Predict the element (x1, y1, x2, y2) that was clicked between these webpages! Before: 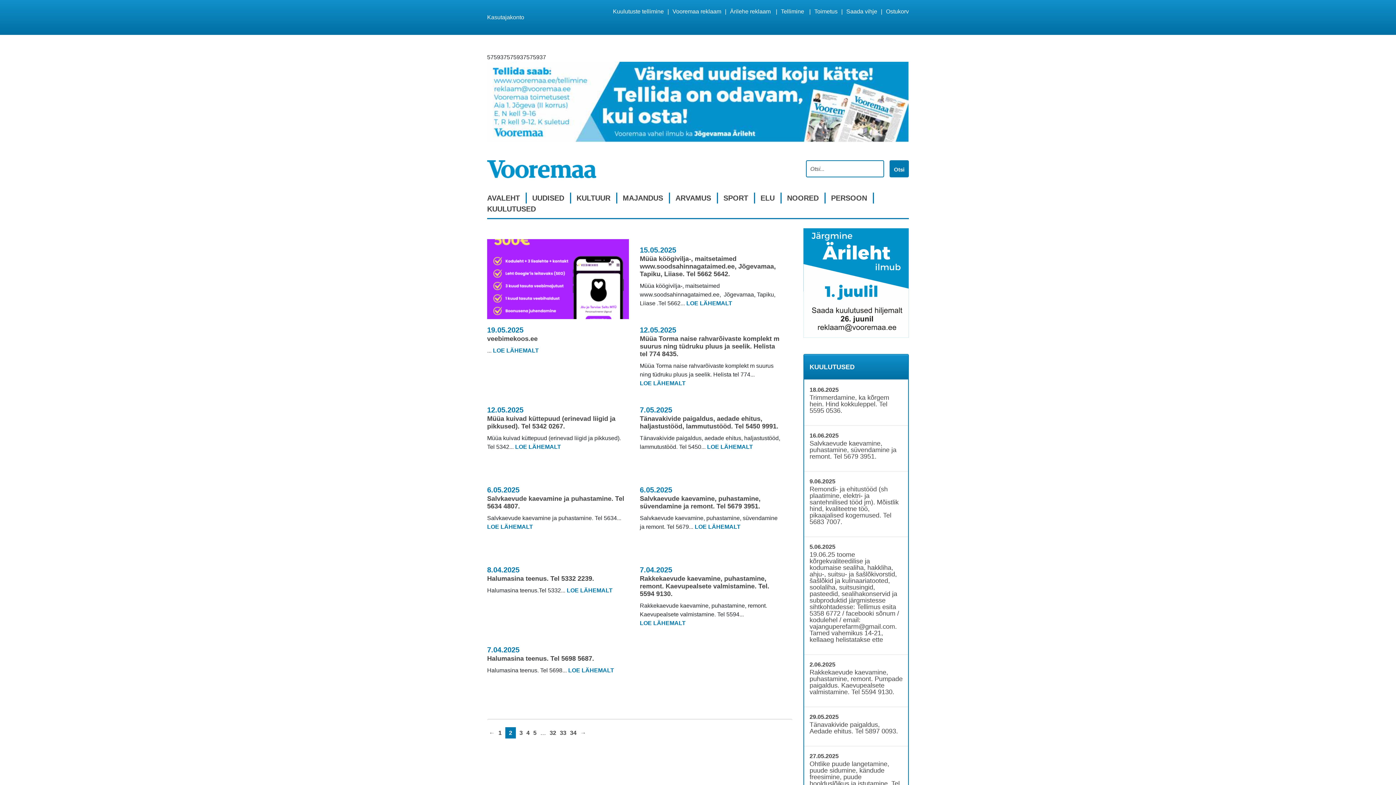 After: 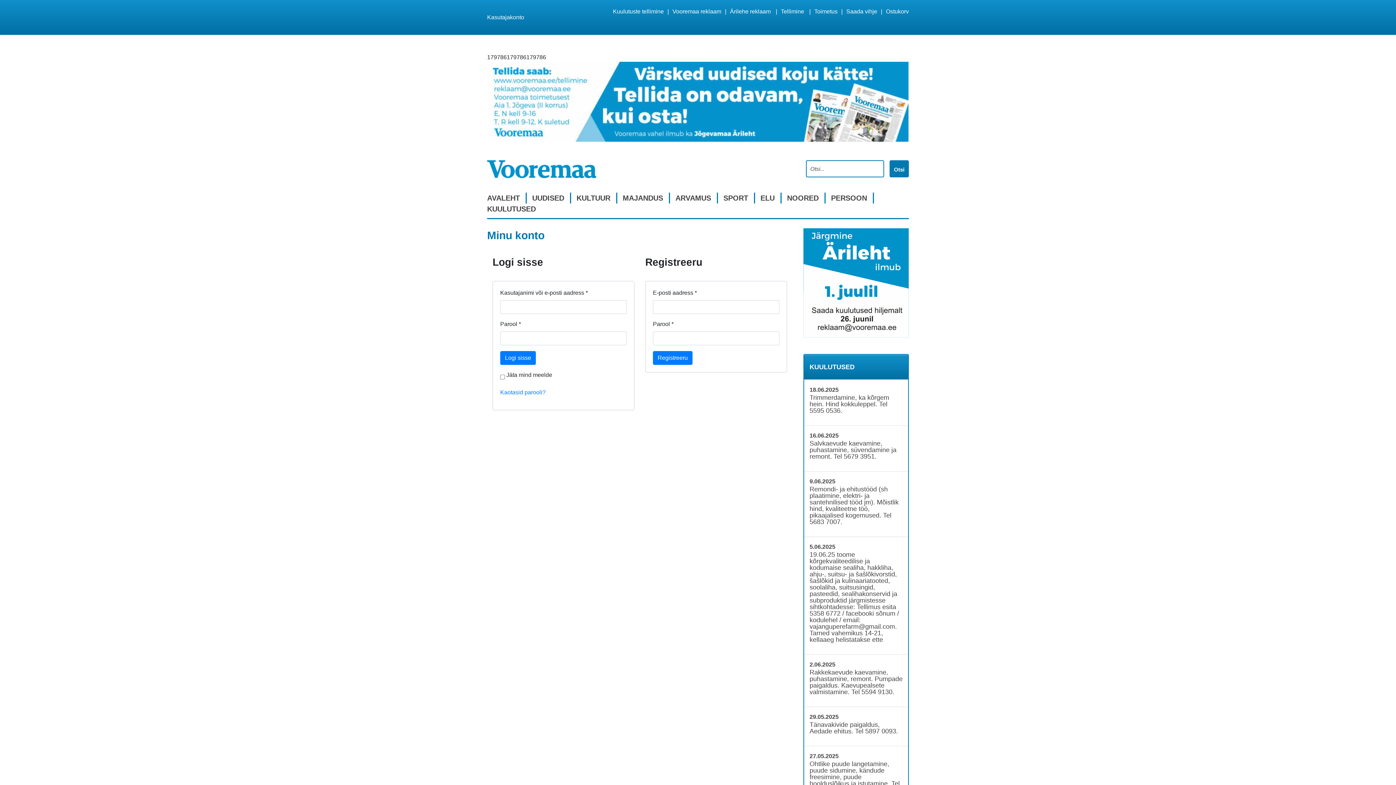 Action: bbox: (487, 14, 524, 20) label: Kasutajakonto